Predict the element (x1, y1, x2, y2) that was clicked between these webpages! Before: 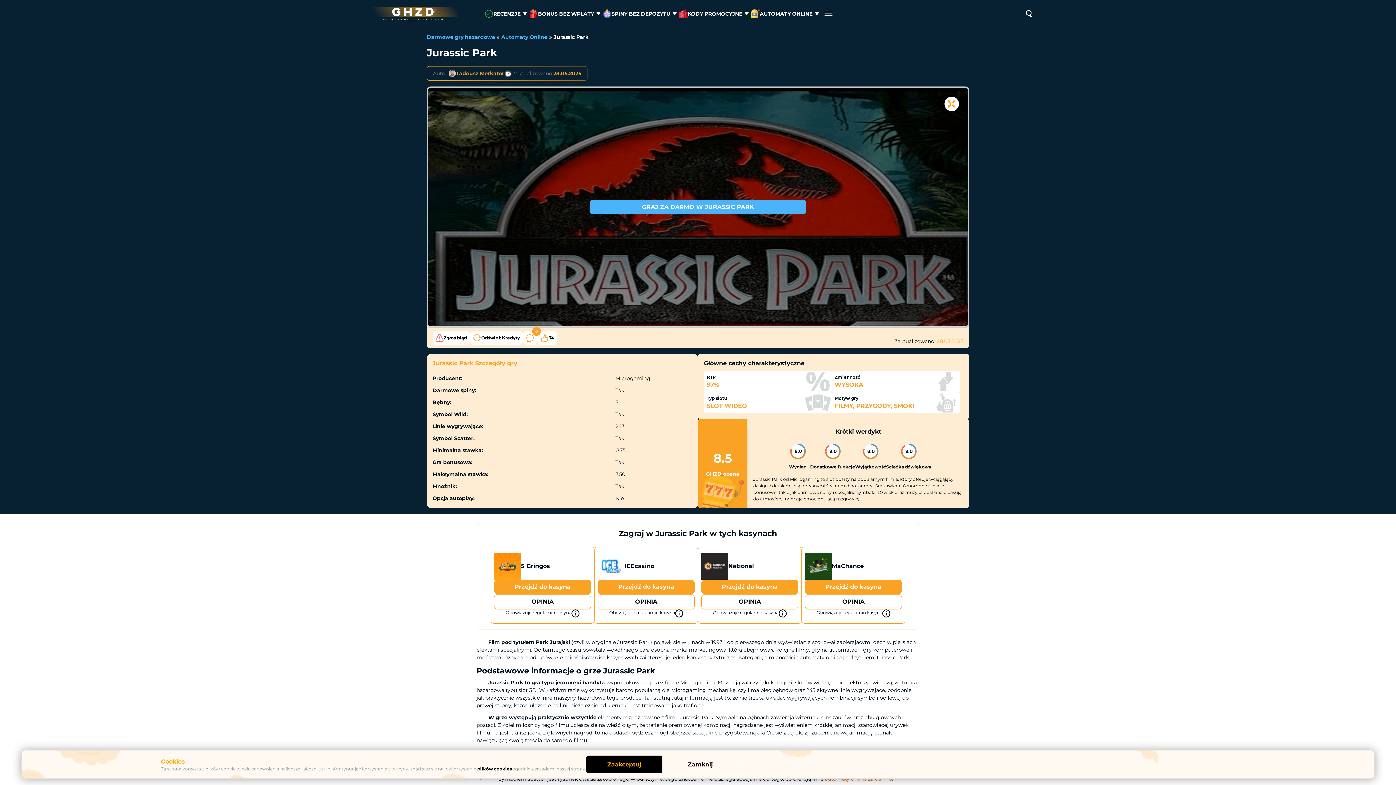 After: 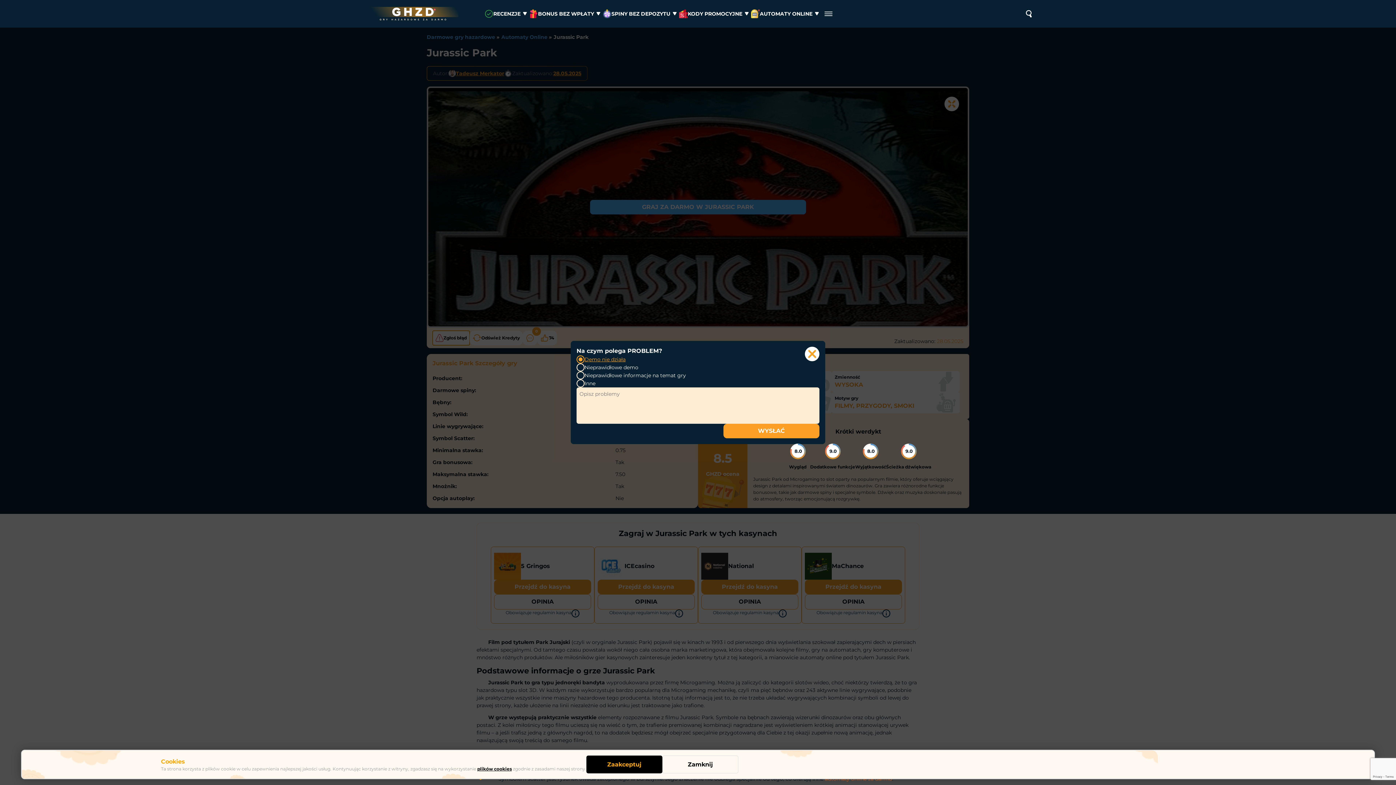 Action: label: Zgłoś błąd bbox: (432, 330, 469, 345)